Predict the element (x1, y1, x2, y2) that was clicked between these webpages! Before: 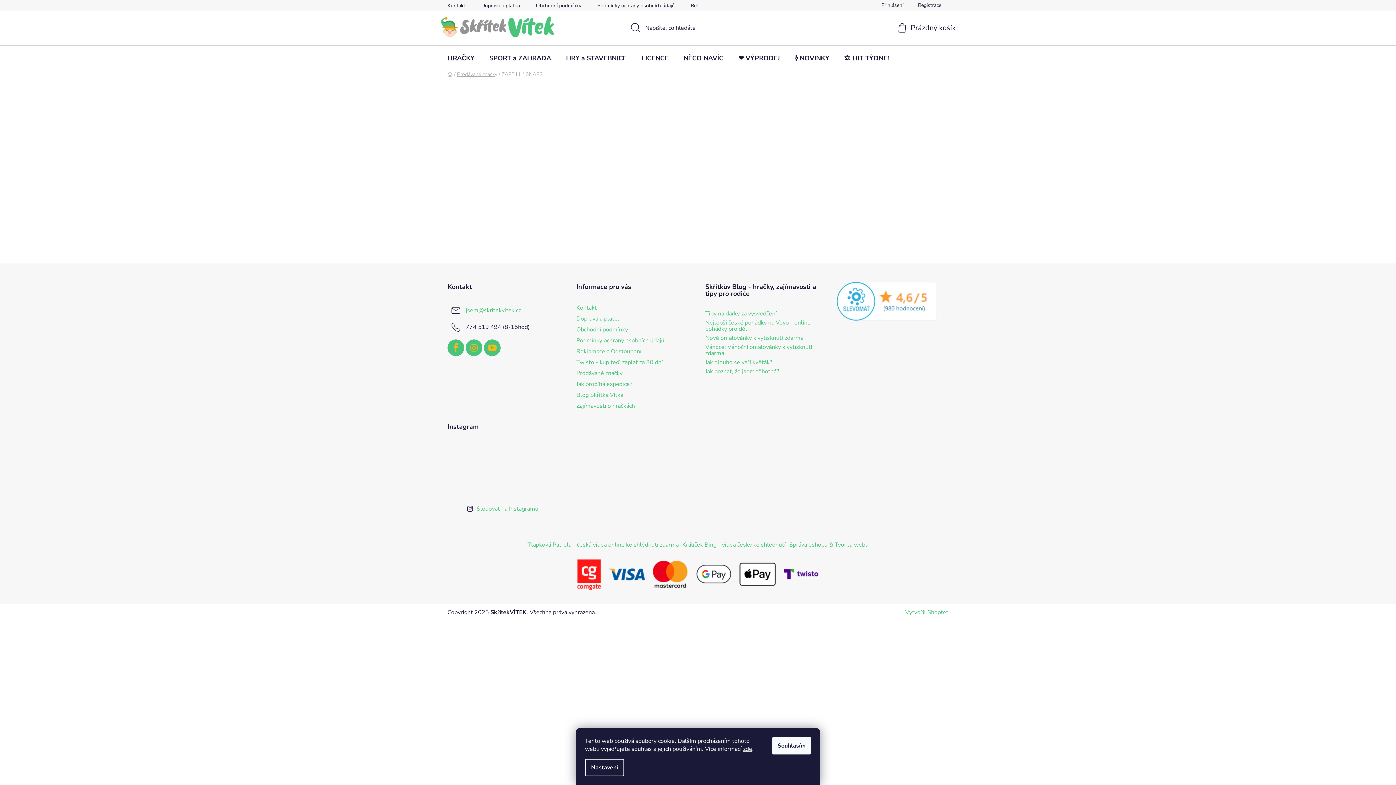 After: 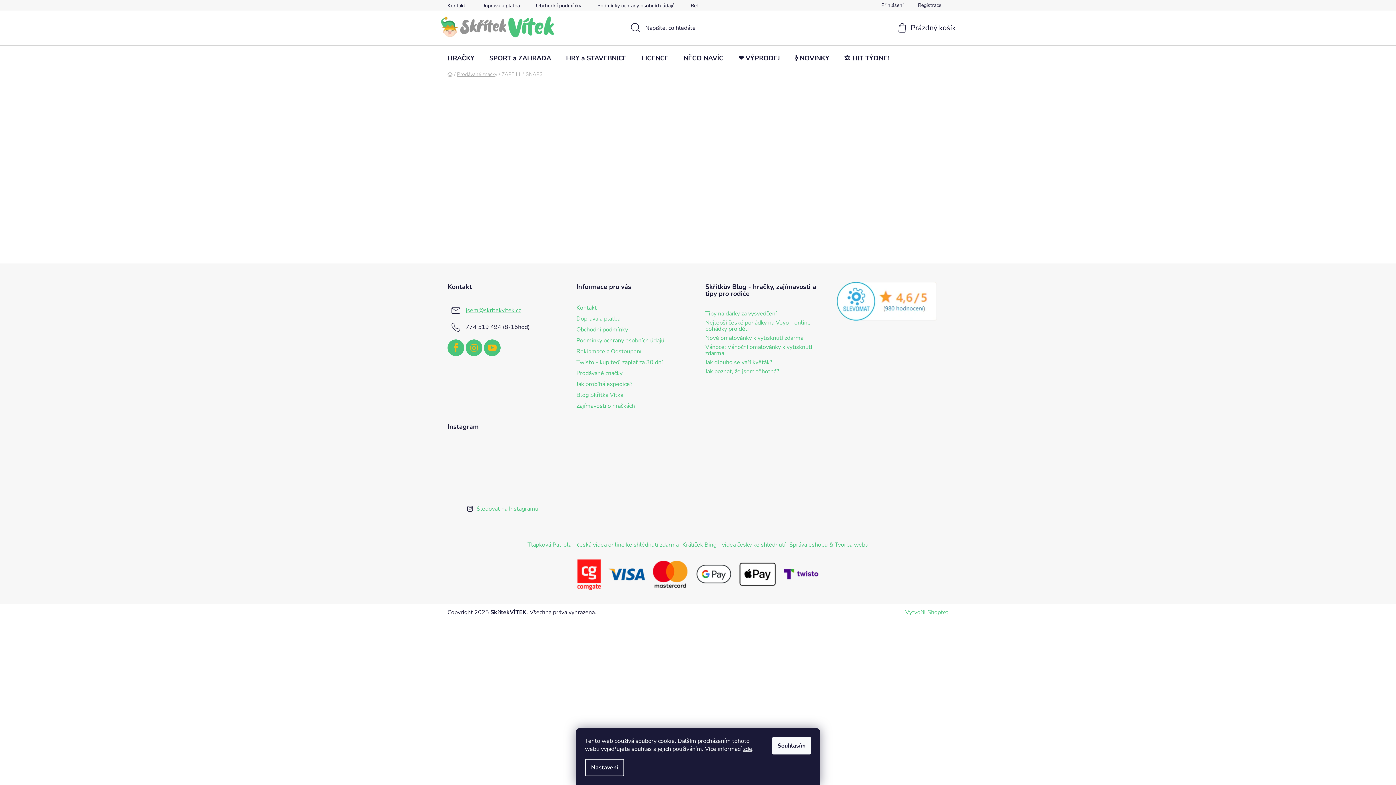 Action: label: jsem@skritekvitek.cz bbox: (465, 306, 521, 314)